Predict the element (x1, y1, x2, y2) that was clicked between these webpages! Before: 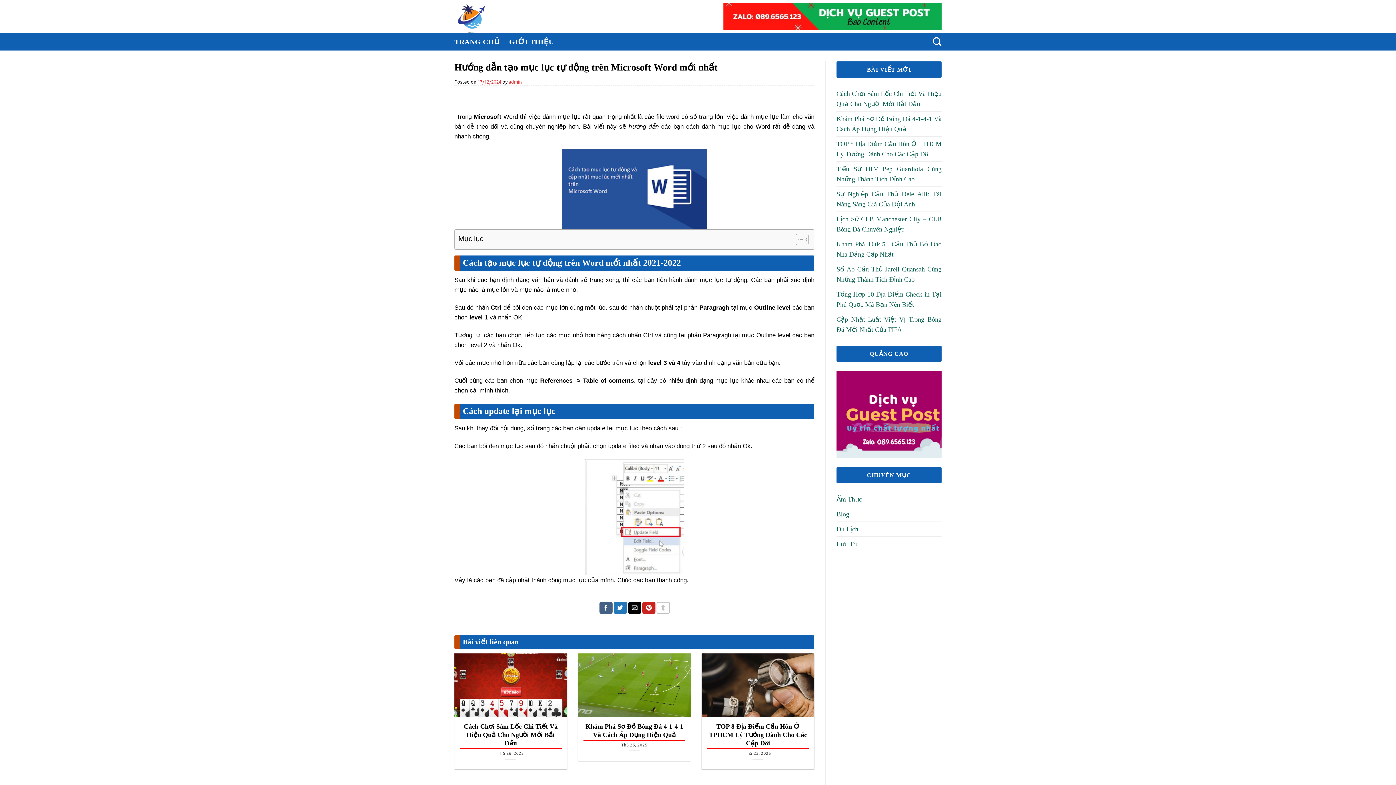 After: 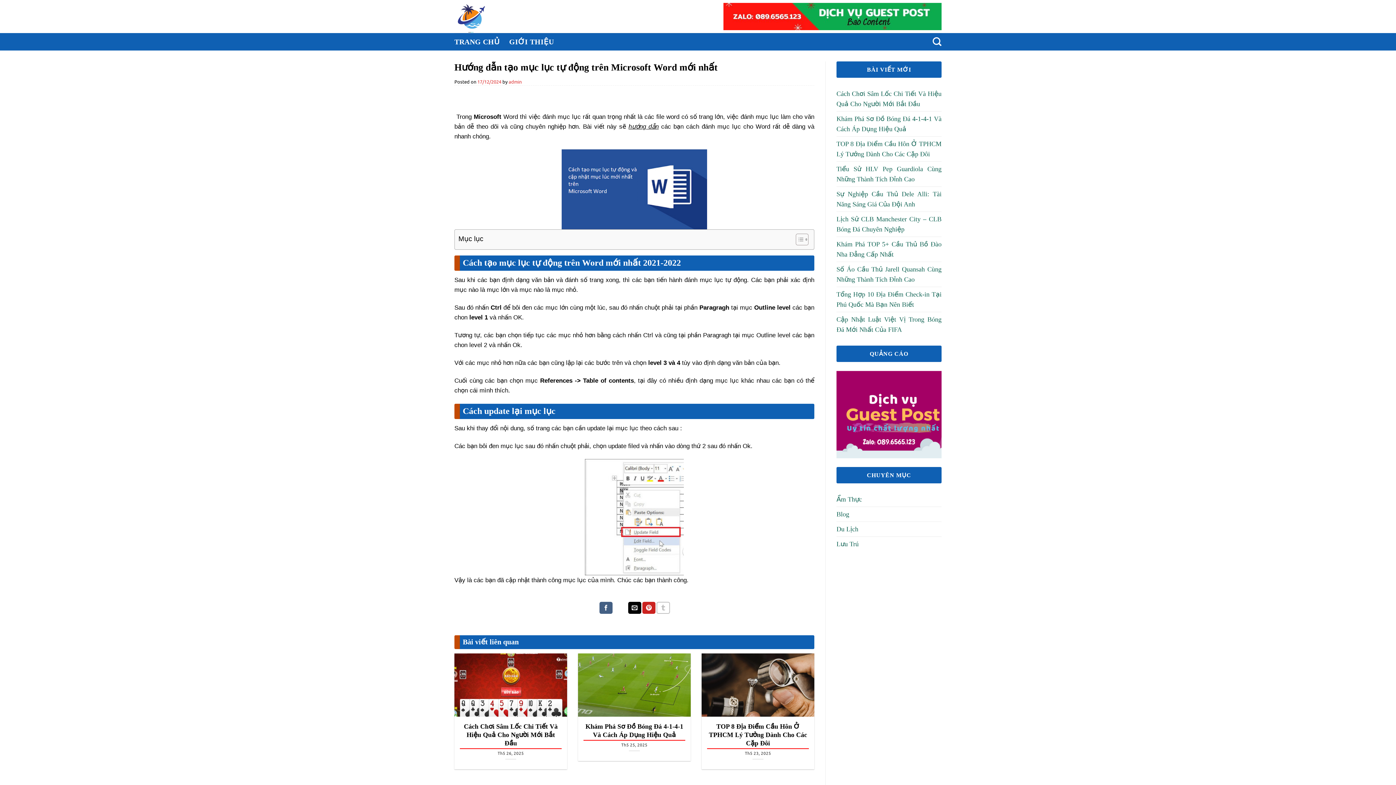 Action: label: Share on Twitter bbox: (613, 602, 627, 614)